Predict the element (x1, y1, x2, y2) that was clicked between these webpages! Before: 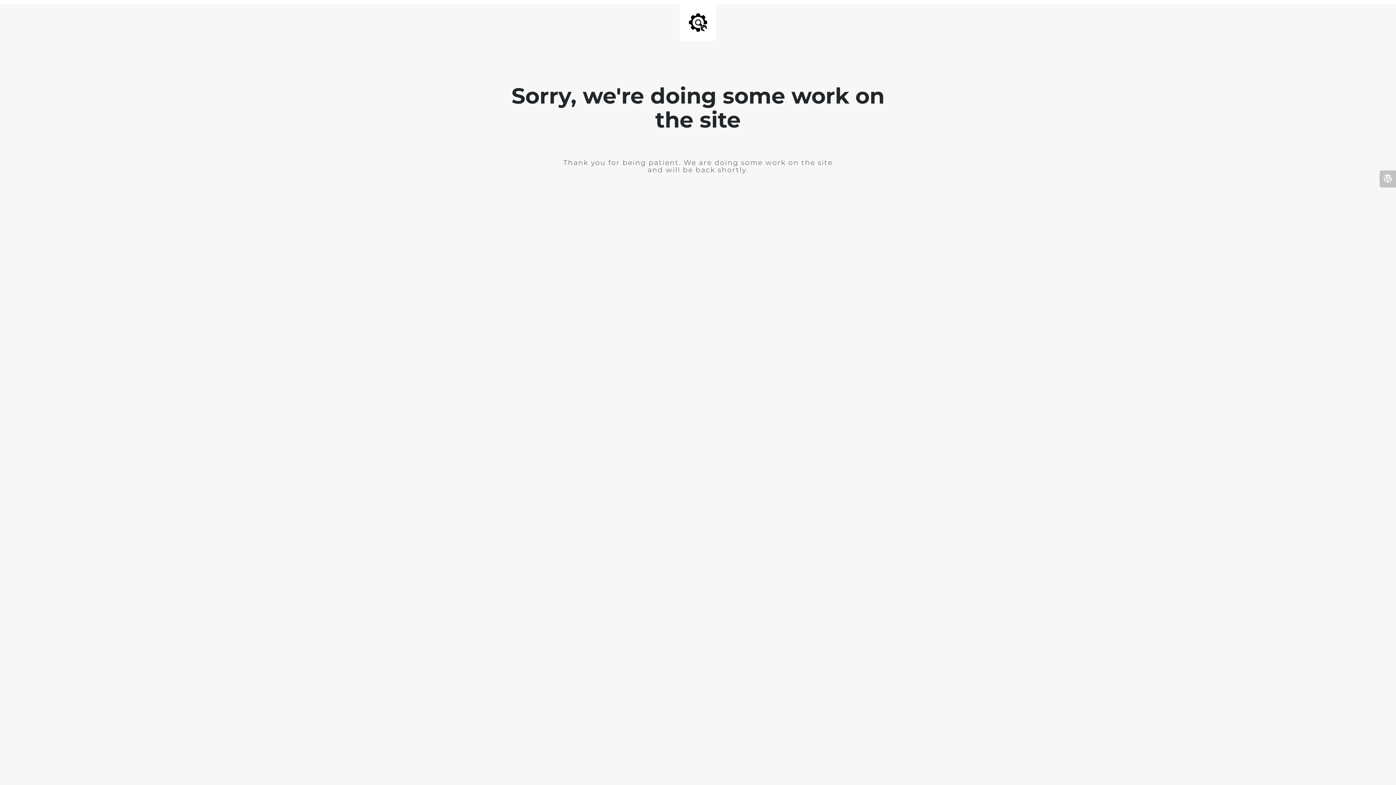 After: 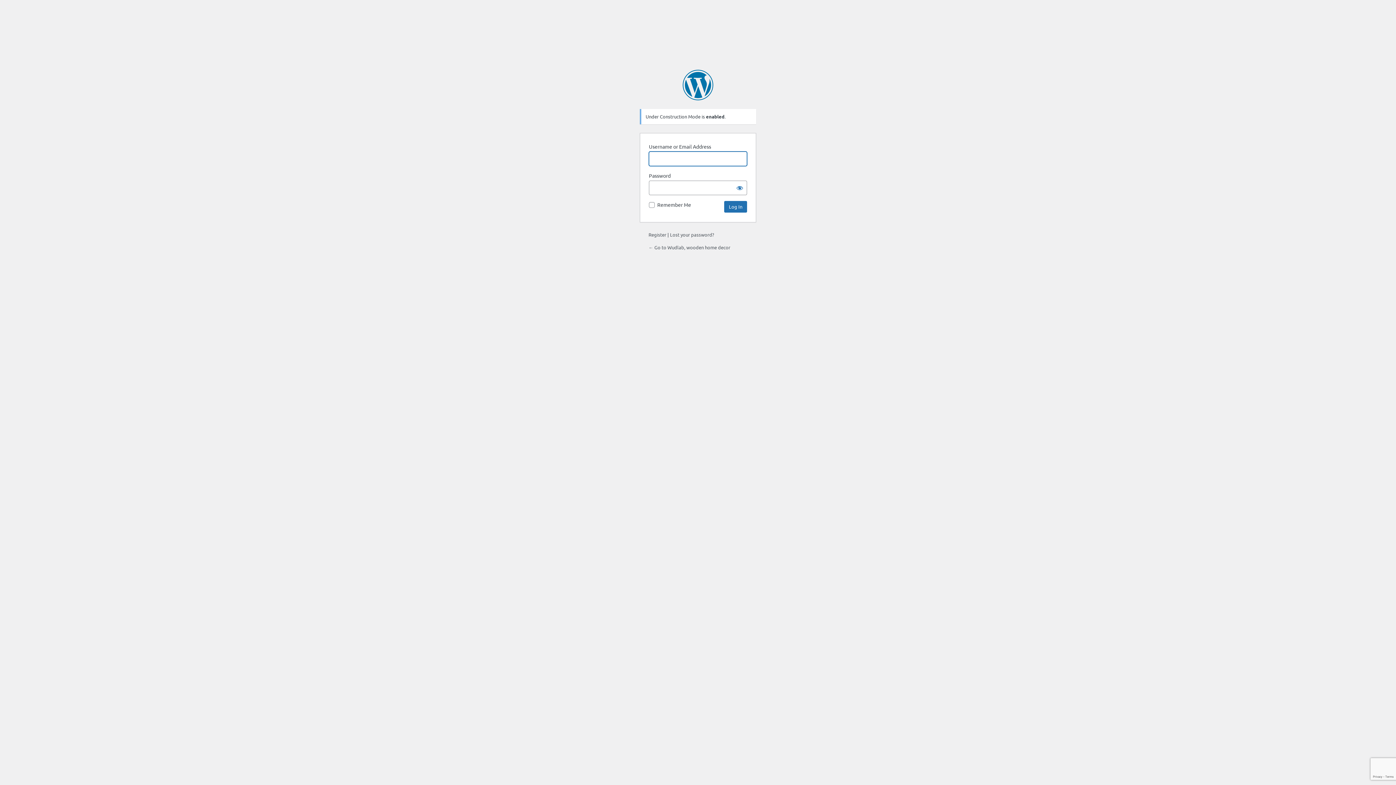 Action: bbox: (1380, 170, 1396, 187)